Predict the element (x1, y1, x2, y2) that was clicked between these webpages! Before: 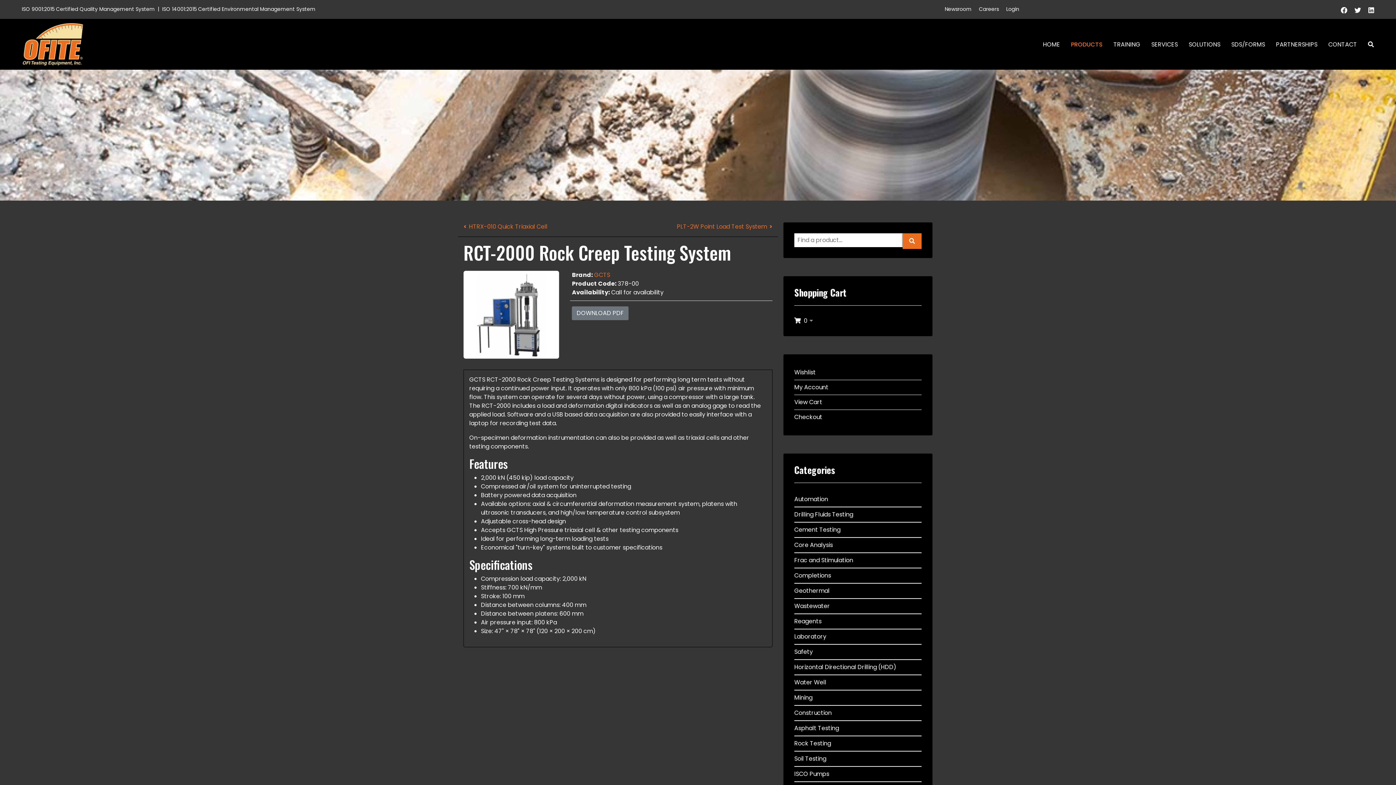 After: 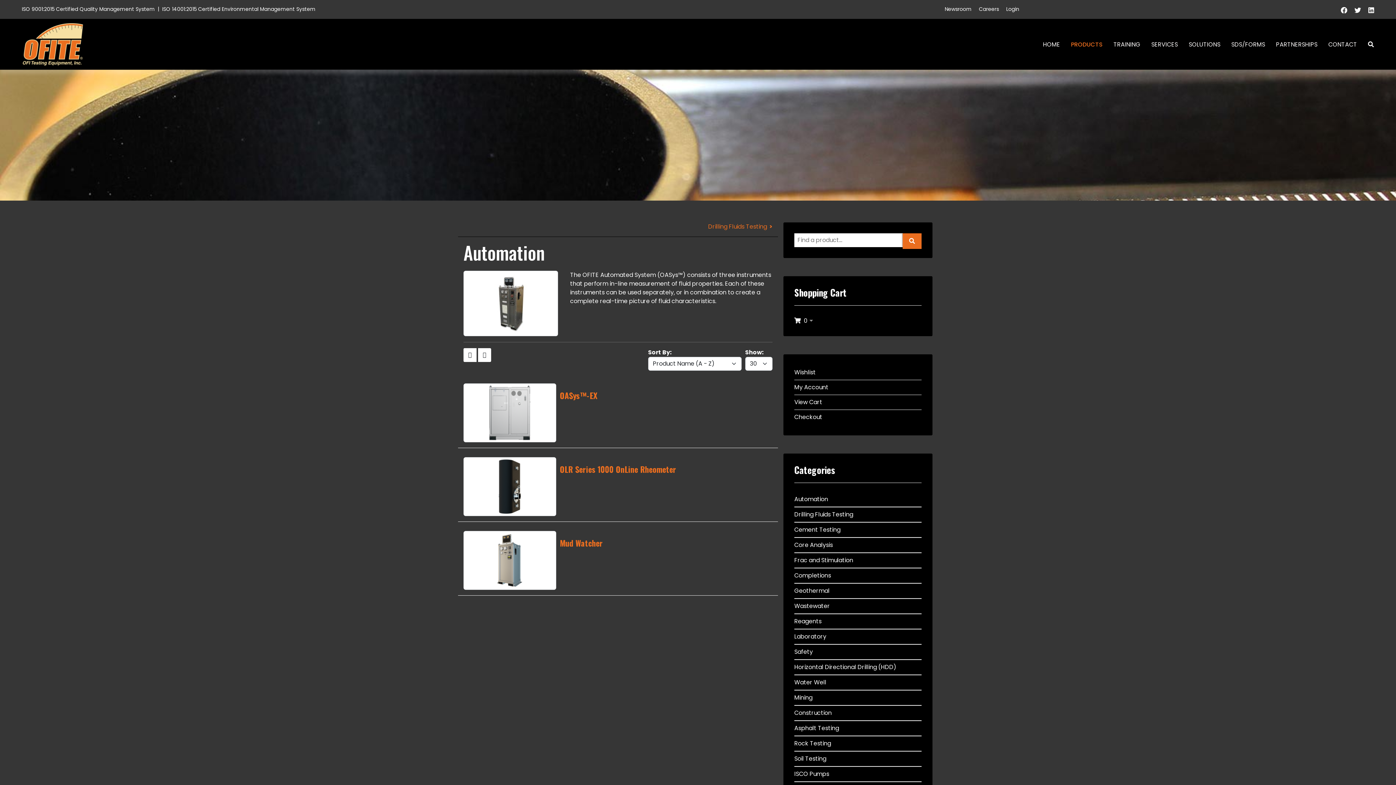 Action: bbox: (794, 492, 921, 506) label: Automation